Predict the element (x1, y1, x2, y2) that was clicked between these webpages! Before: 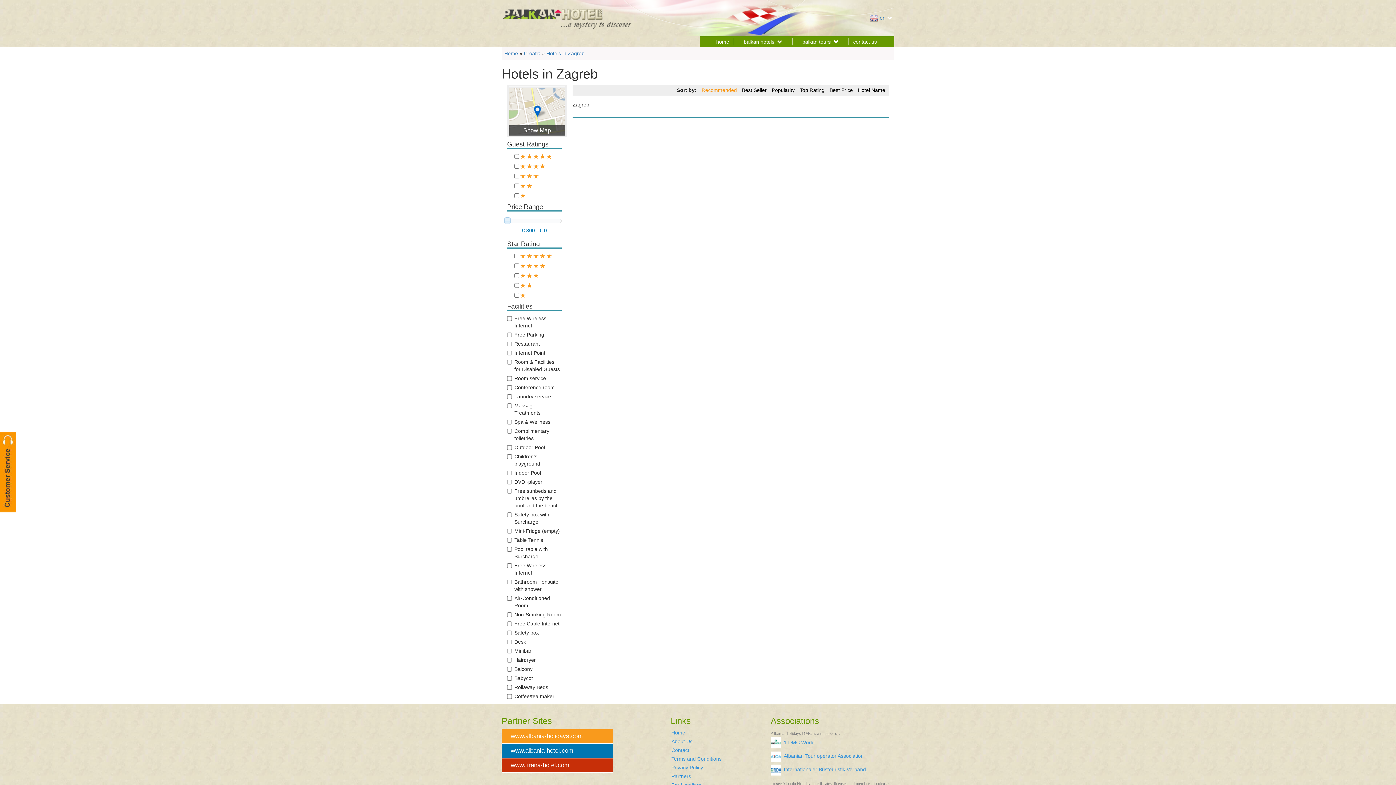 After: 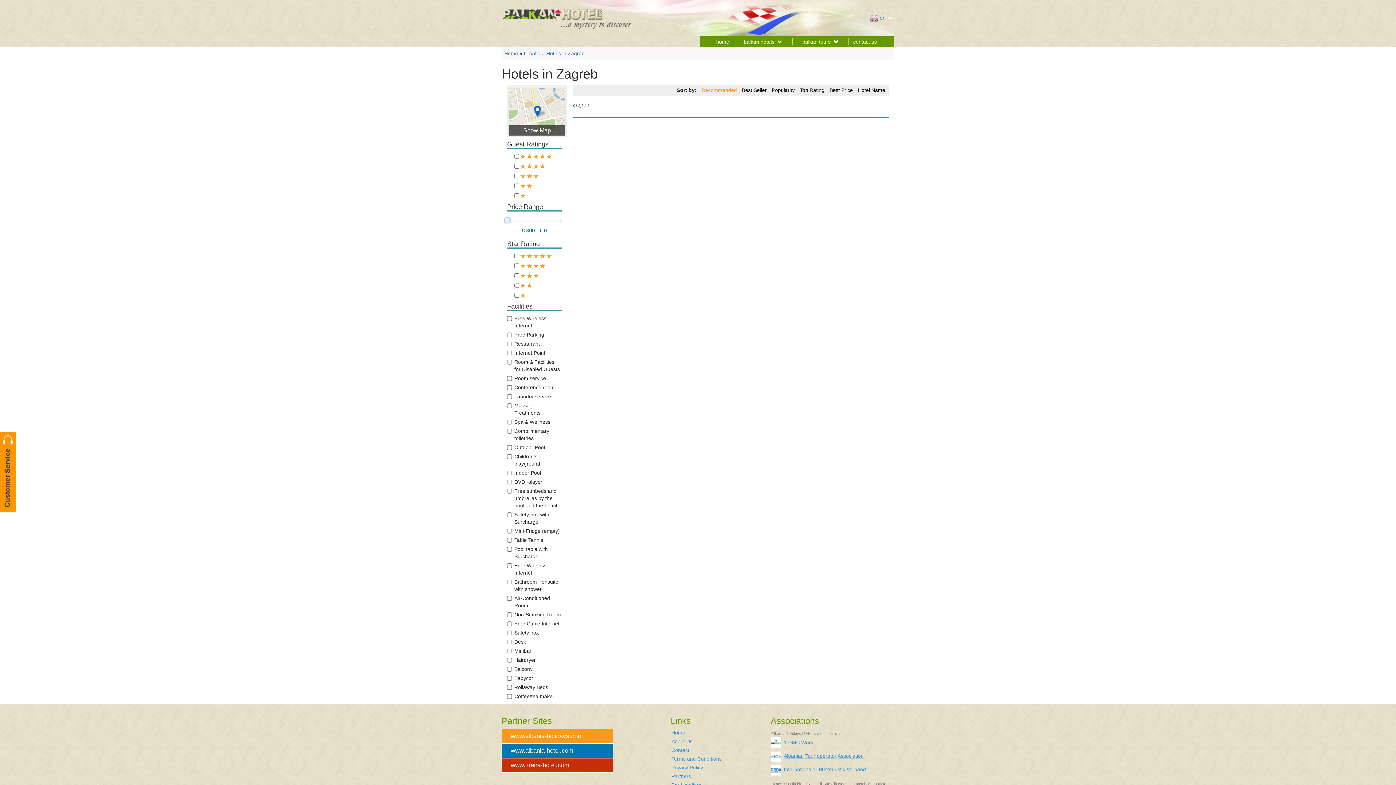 Action: label: Albanian Tour operator Association bbox: (770, 750, 894, 764)